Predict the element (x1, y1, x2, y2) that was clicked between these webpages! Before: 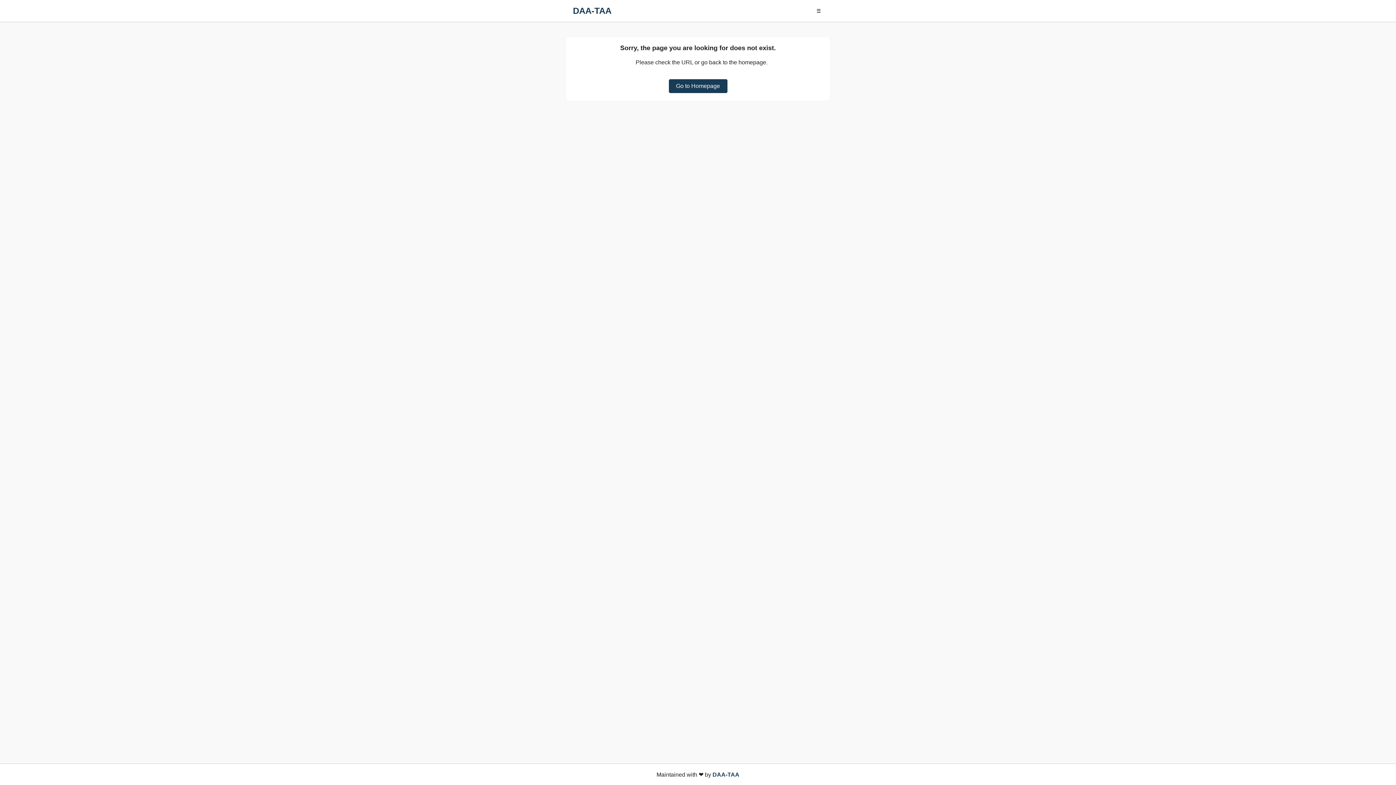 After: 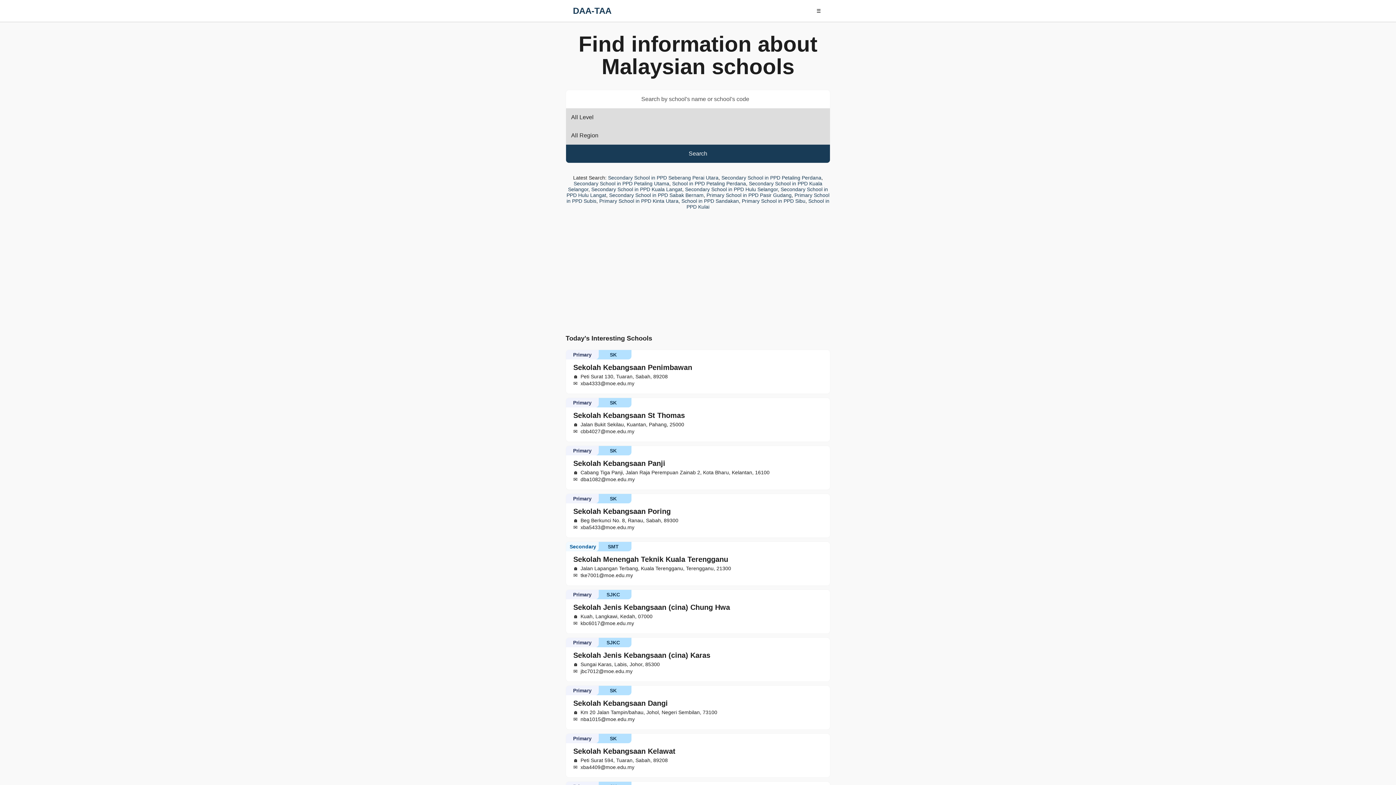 Action: bbox: (712, 772, 739, 778) label: DAA-TAA